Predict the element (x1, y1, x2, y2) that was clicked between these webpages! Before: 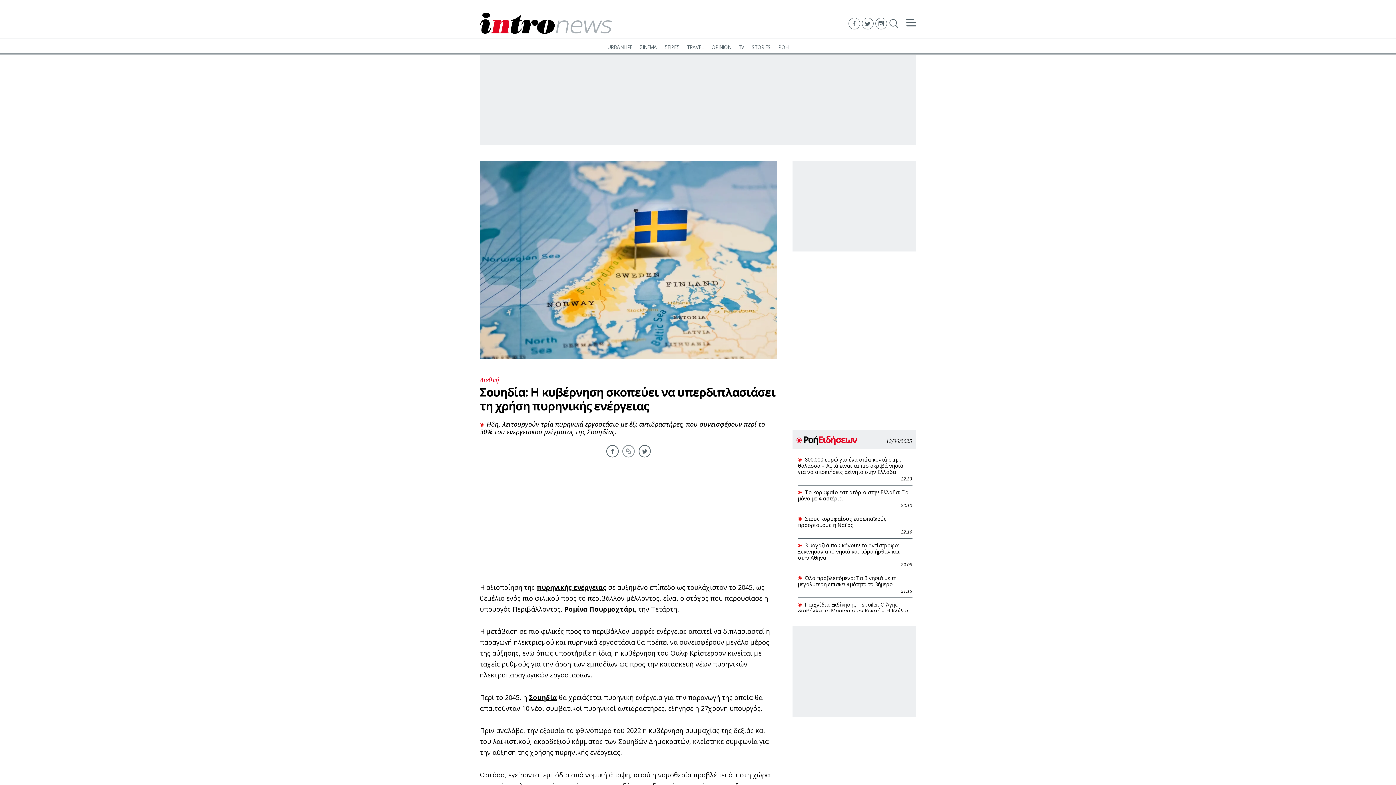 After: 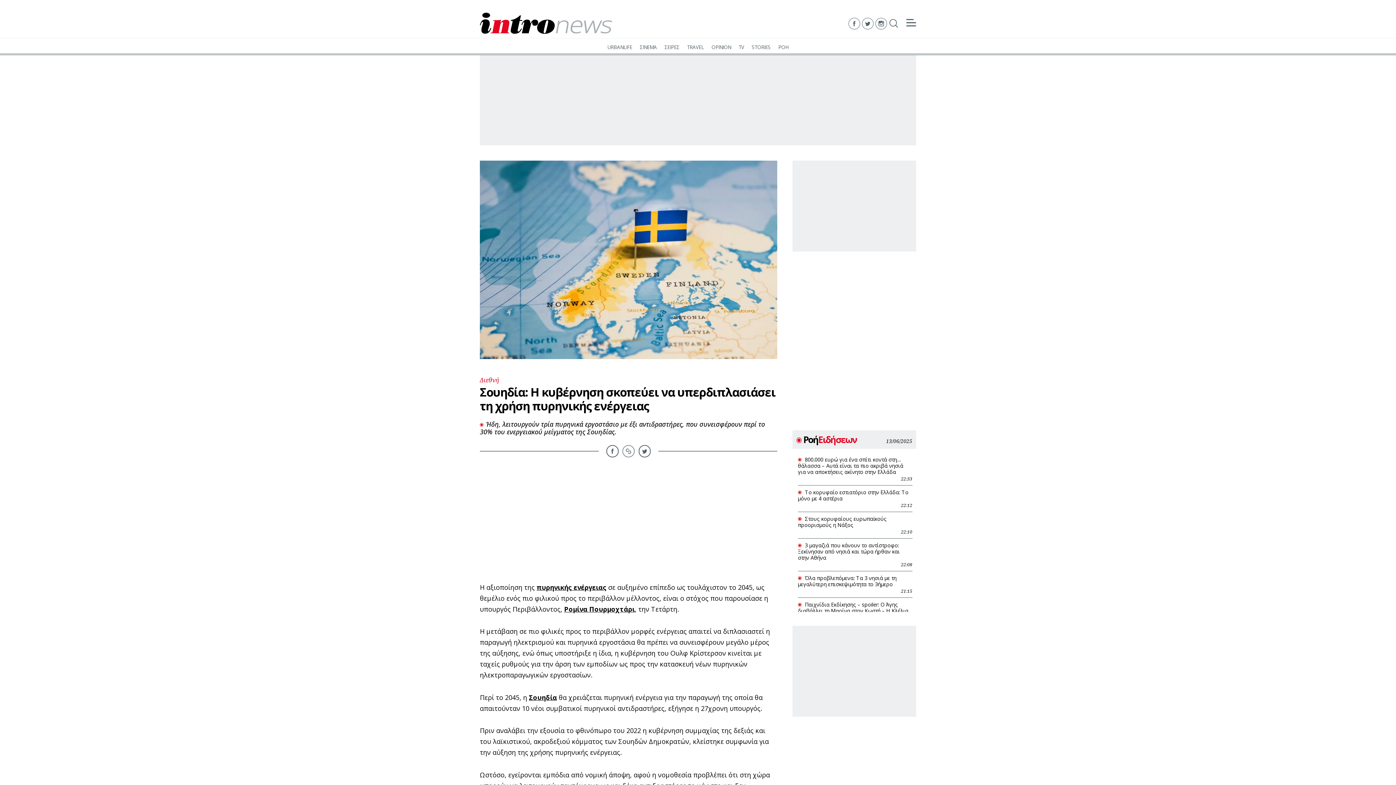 Action: bbox: (875, 17, 887, 29)